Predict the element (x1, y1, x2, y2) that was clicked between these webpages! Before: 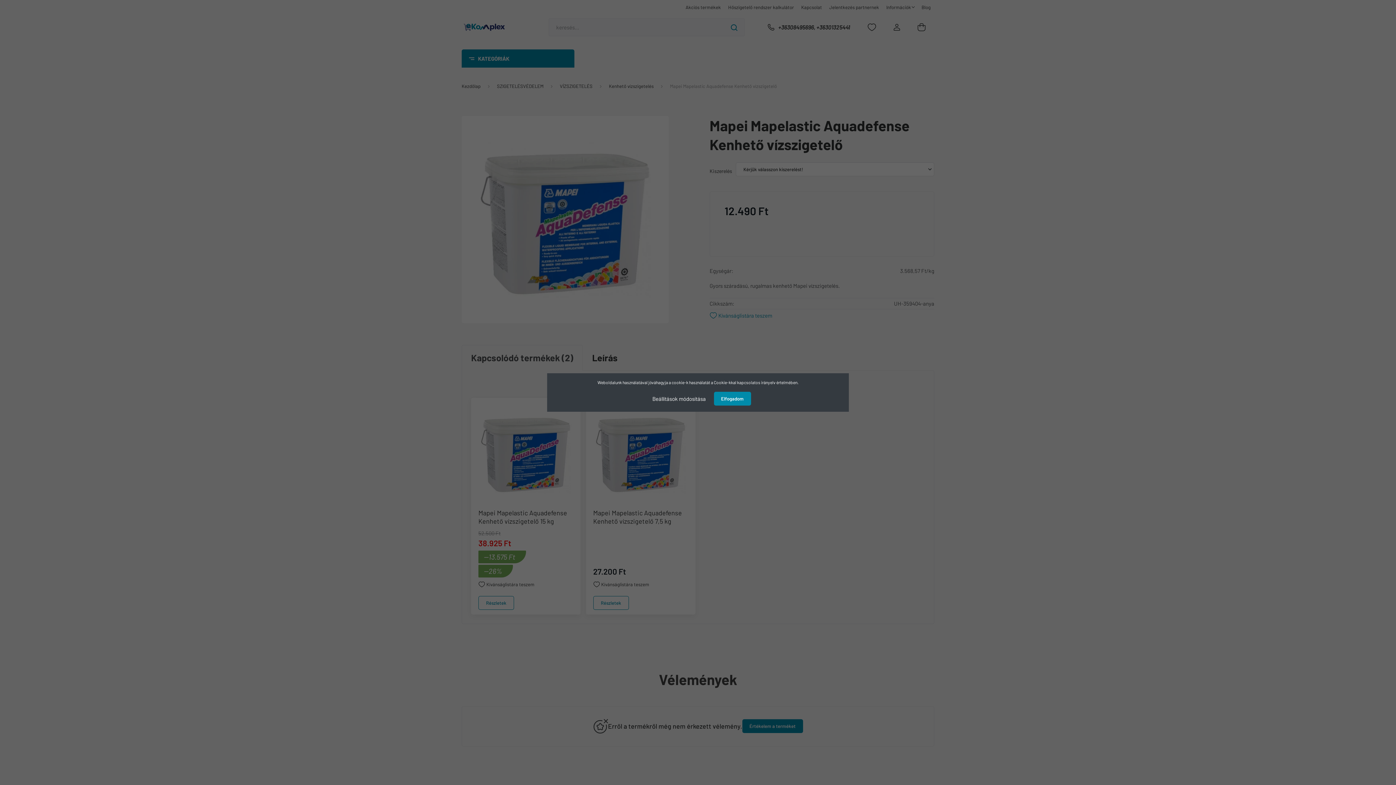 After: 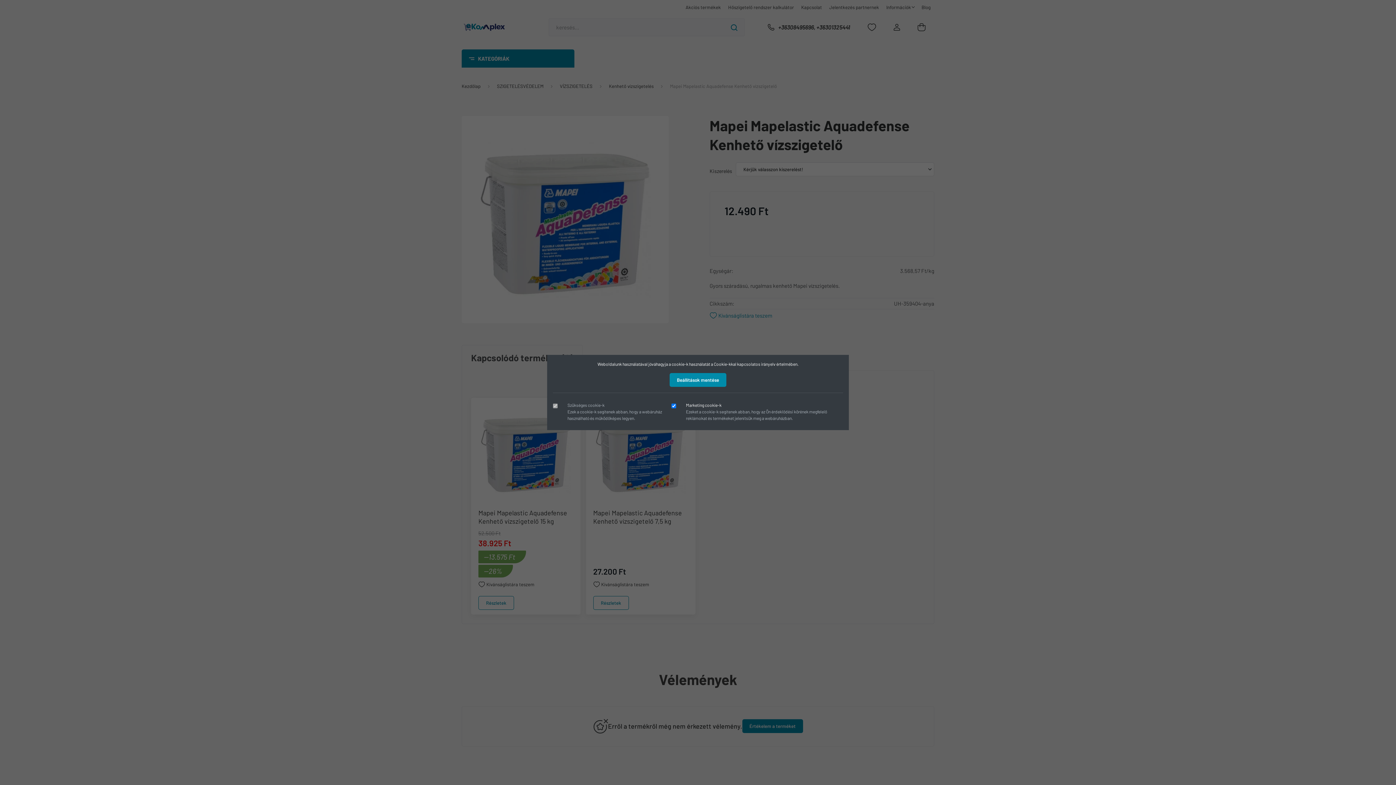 Action: bbox: (645, 391, 713, 406) label: Beállítások módosítása